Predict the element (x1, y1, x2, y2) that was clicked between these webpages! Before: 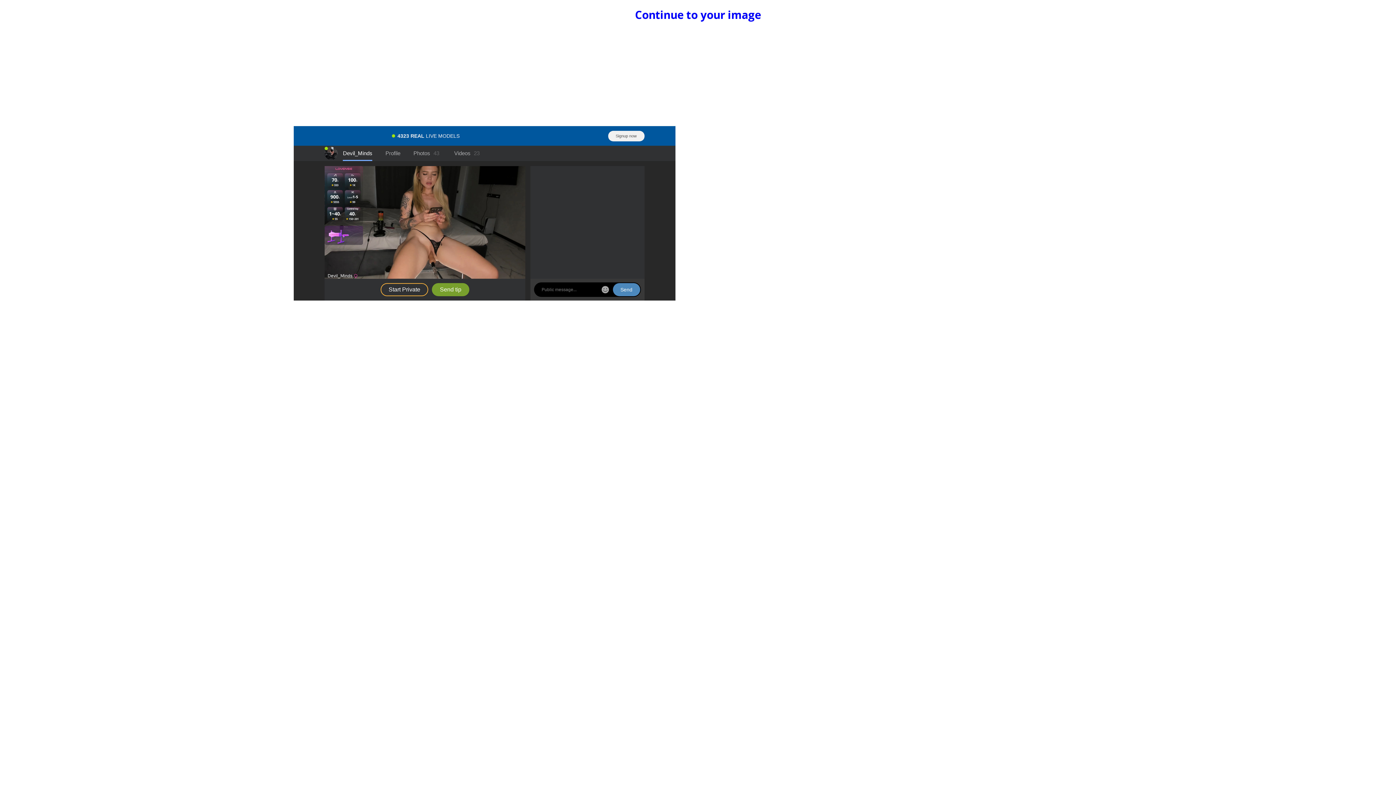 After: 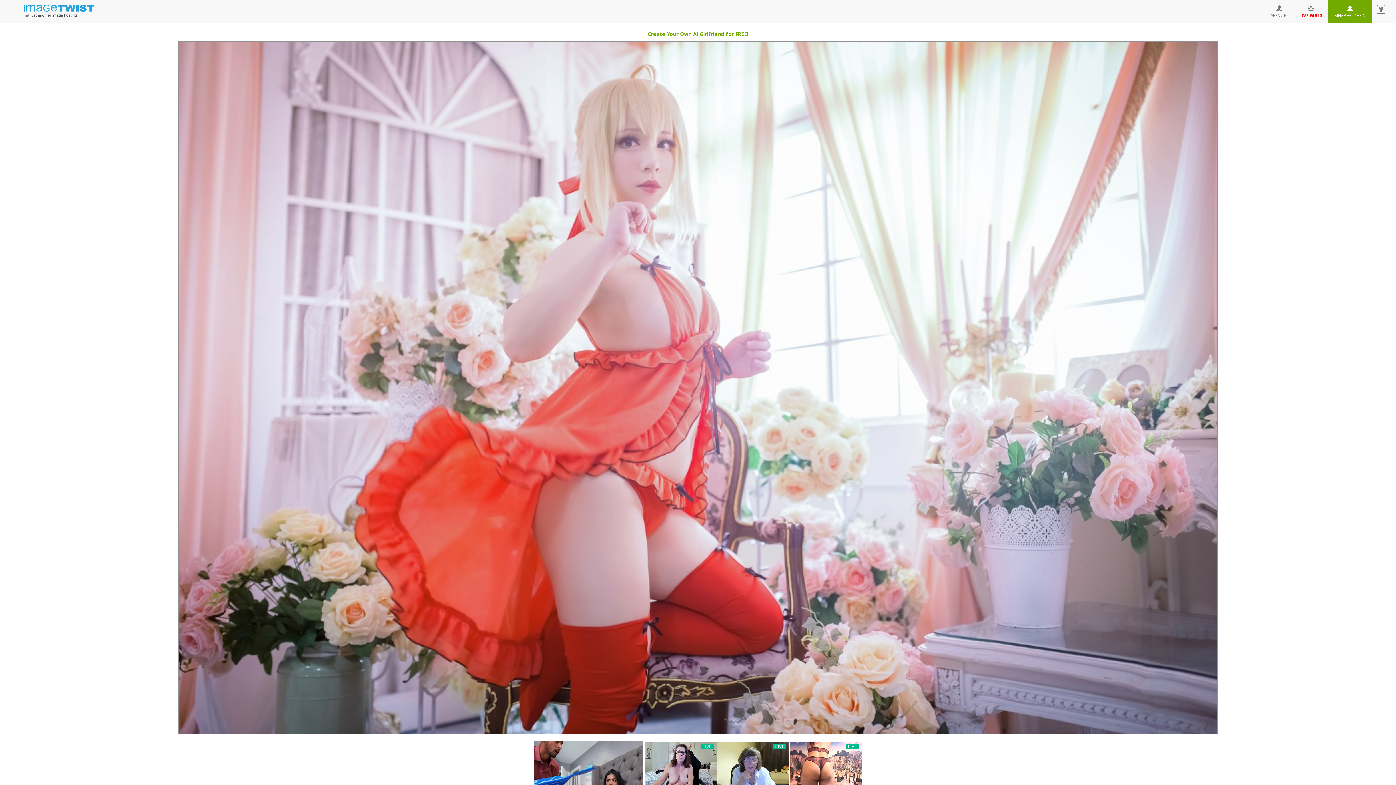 Action: bbox: (635, 7, 761, 22) label: Continue to your image